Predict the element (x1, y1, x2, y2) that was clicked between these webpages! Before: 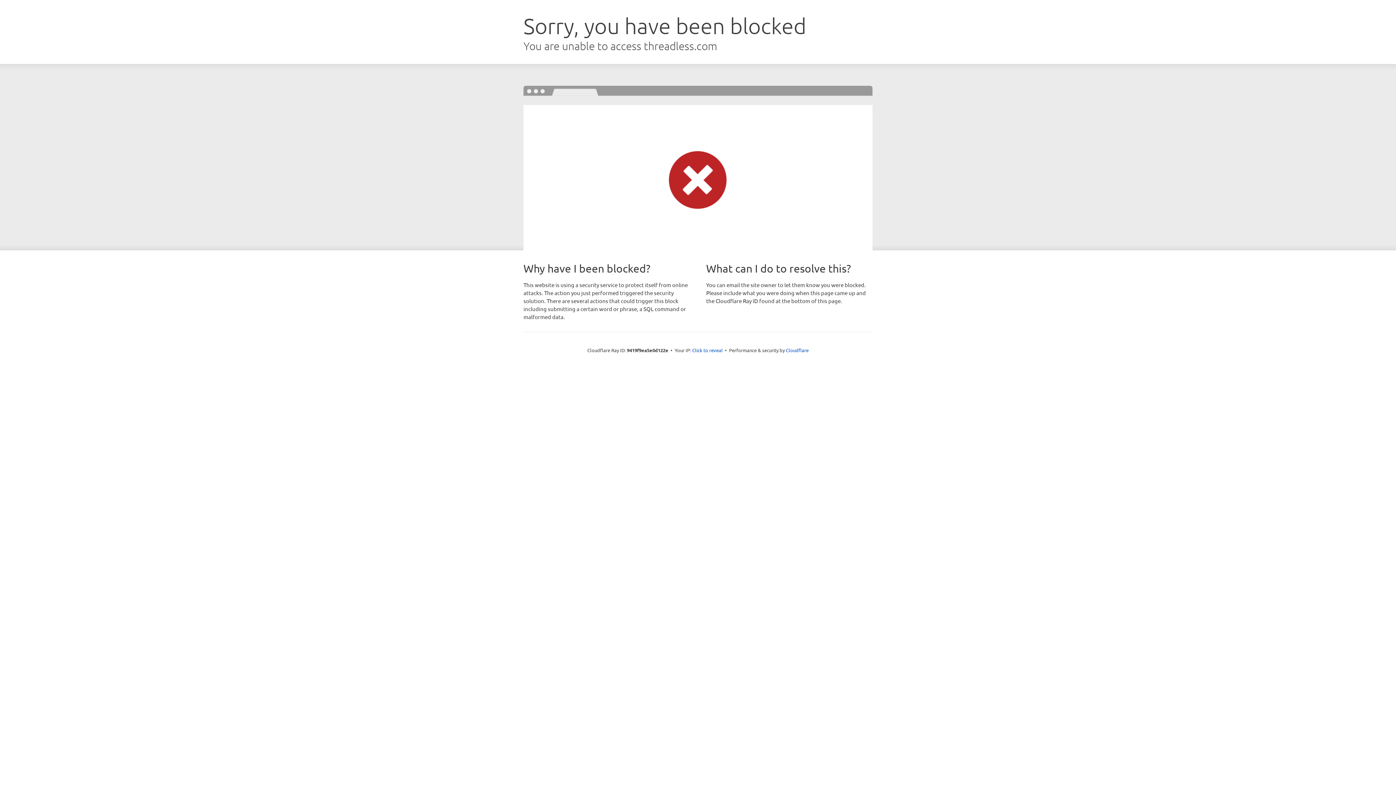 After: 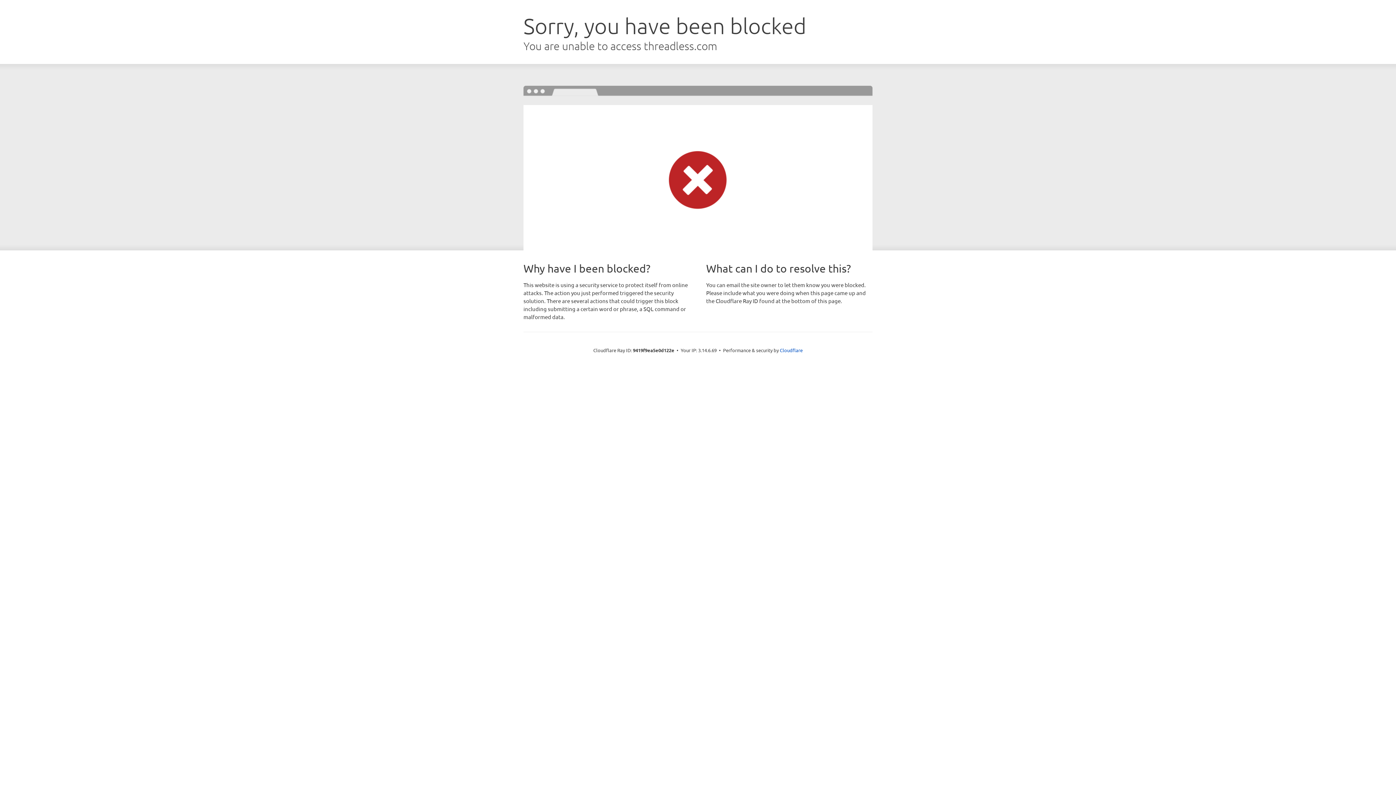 Action: bbox: (692, 346, 722, 353) label: Click to reveal